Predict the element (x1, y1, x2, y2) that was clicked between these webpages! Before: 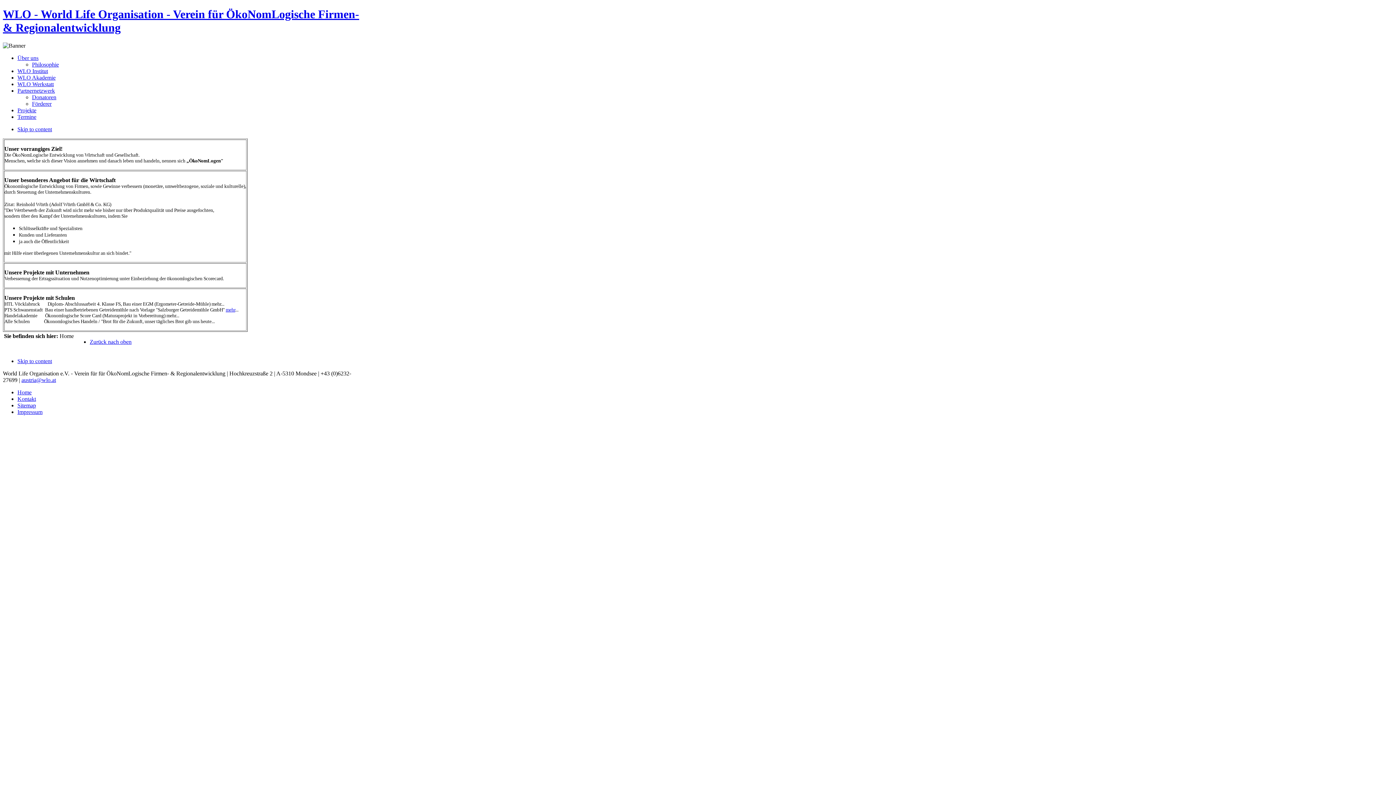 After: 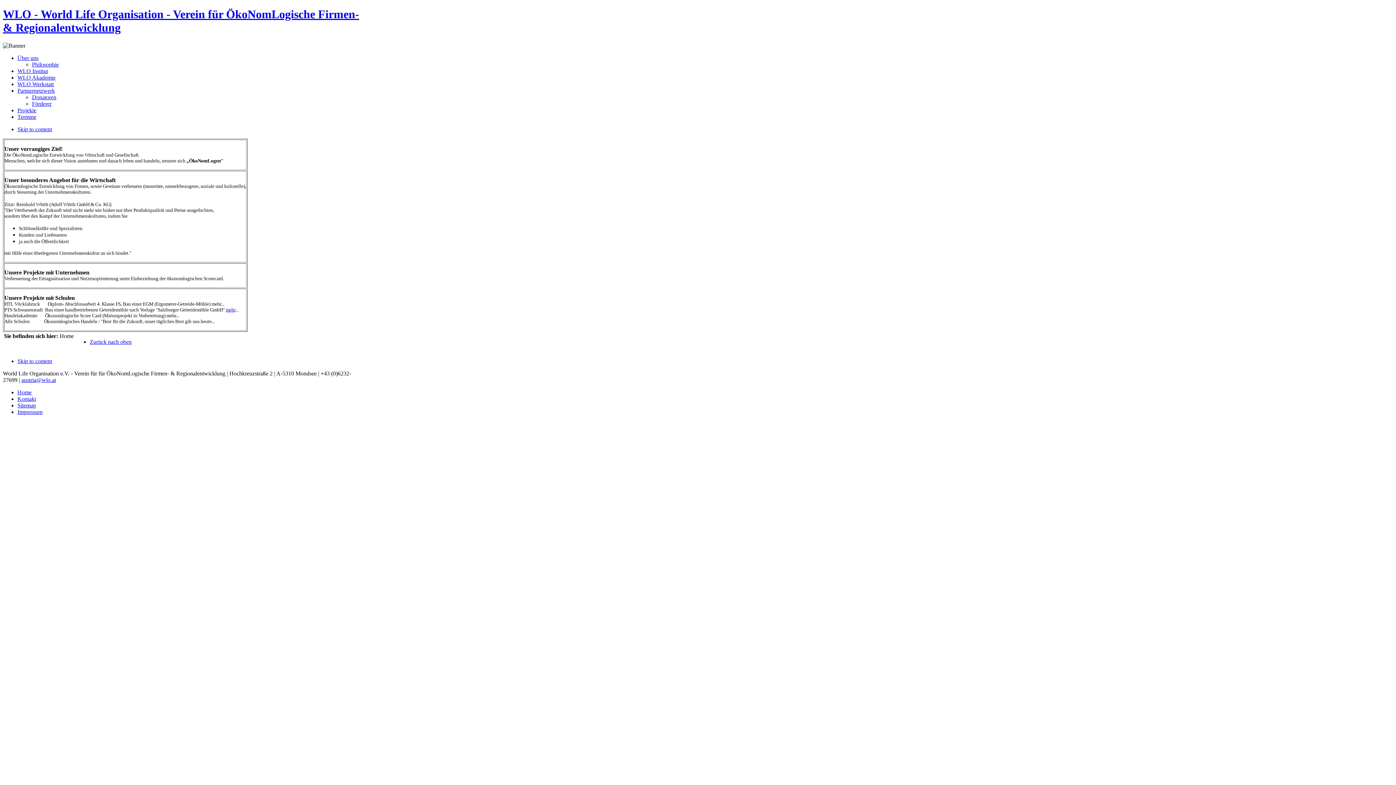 Action: bbox: (17, 126, 52, 132) label: Skip to content